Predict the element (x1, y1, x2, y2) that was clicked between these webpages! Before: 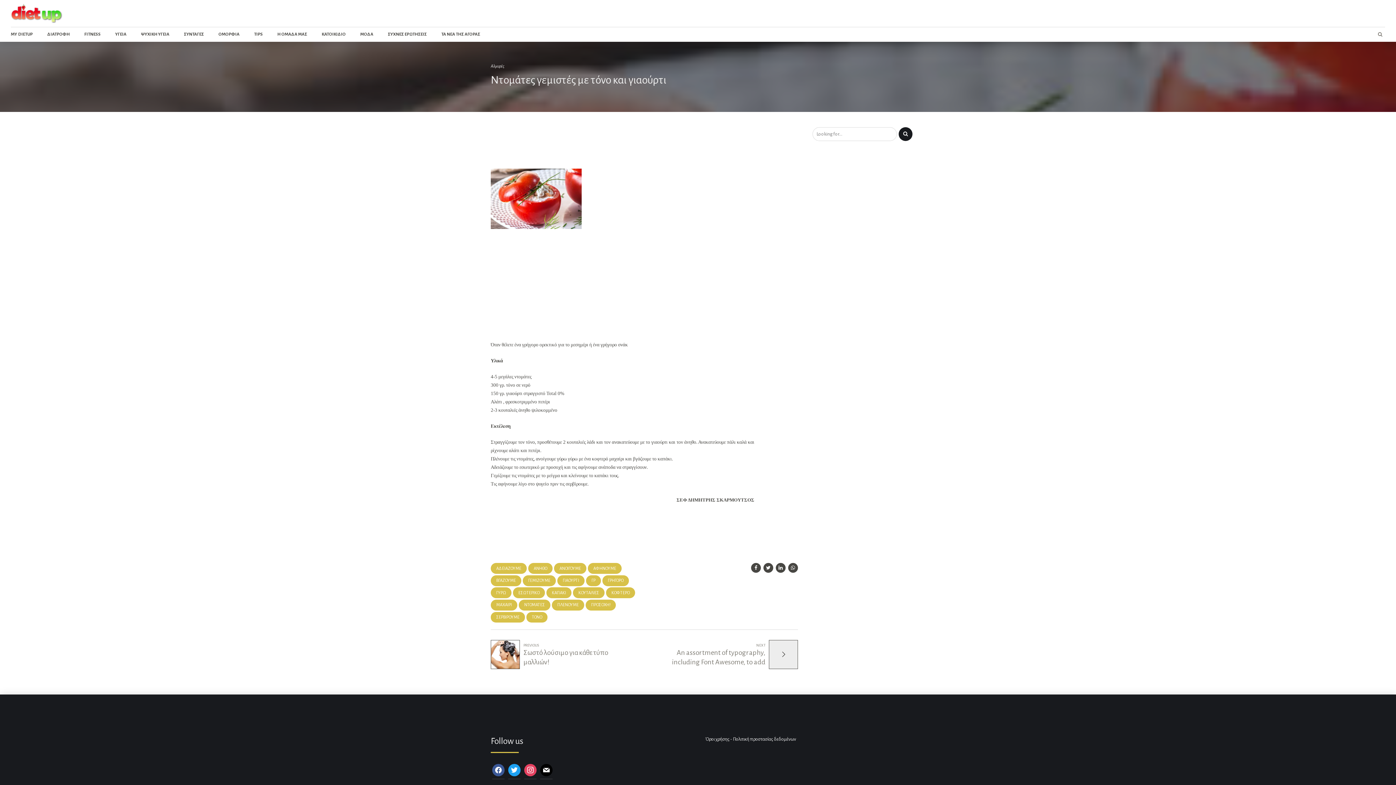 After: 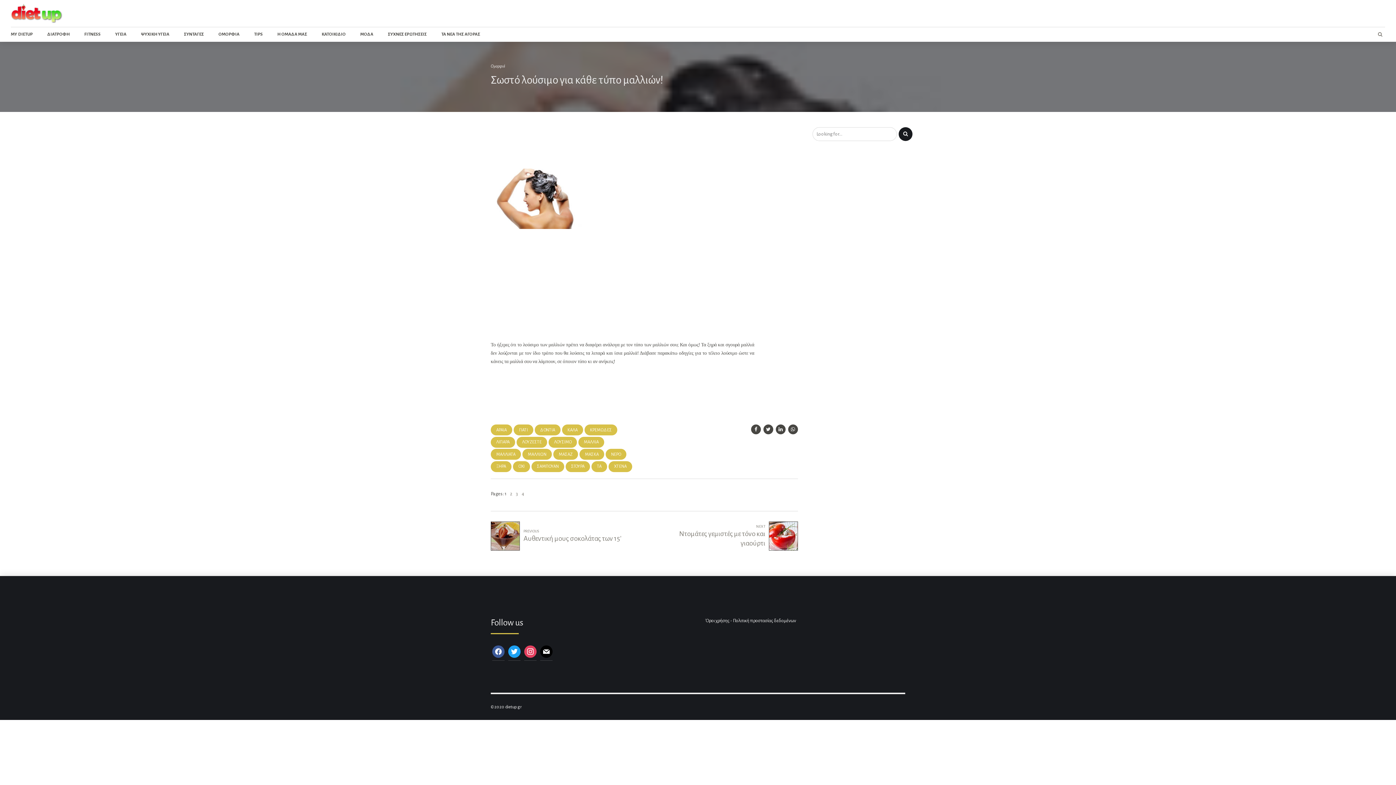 Action: bbox: (490, 640, 637, 669) label: PREVIOUS
Σωστό λούσιμο για κάθε τύπο μαλλιών!